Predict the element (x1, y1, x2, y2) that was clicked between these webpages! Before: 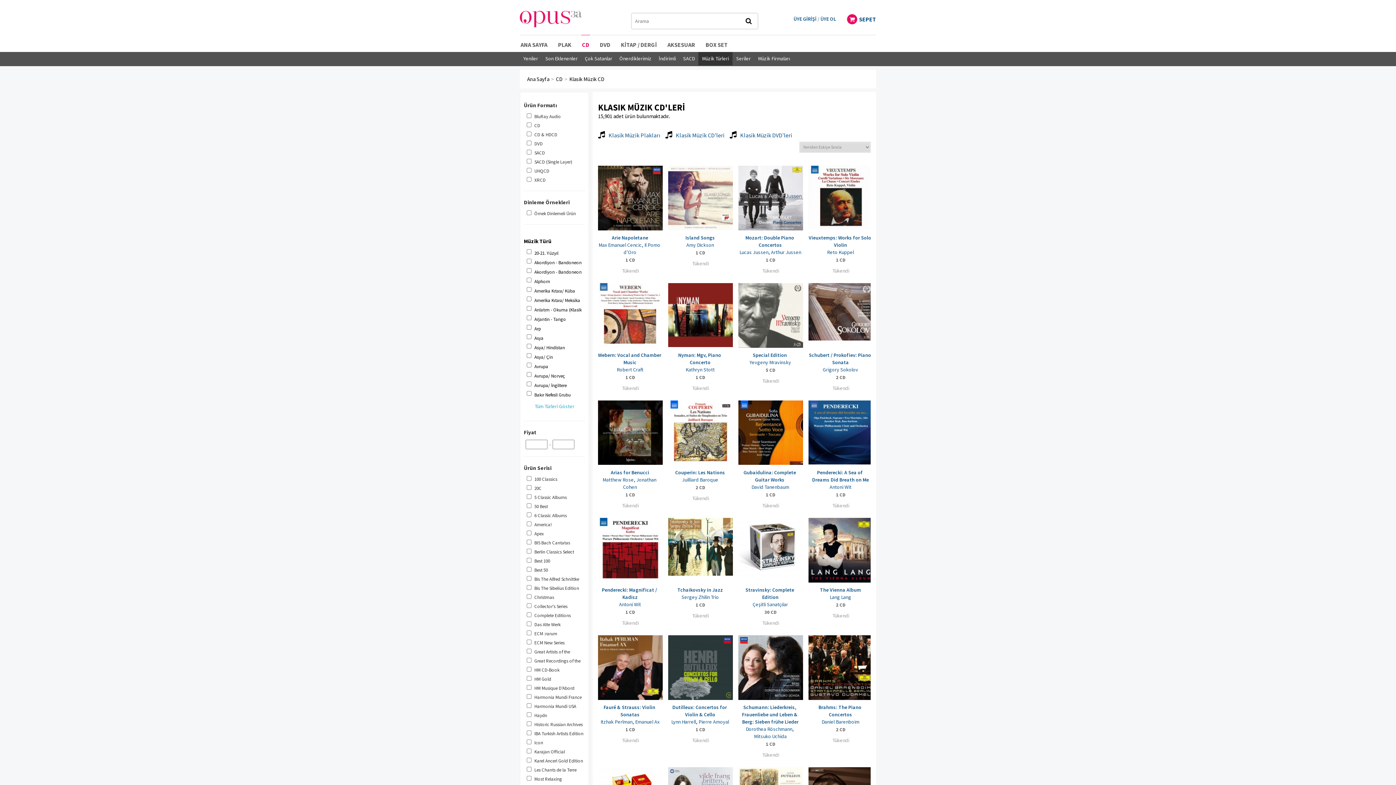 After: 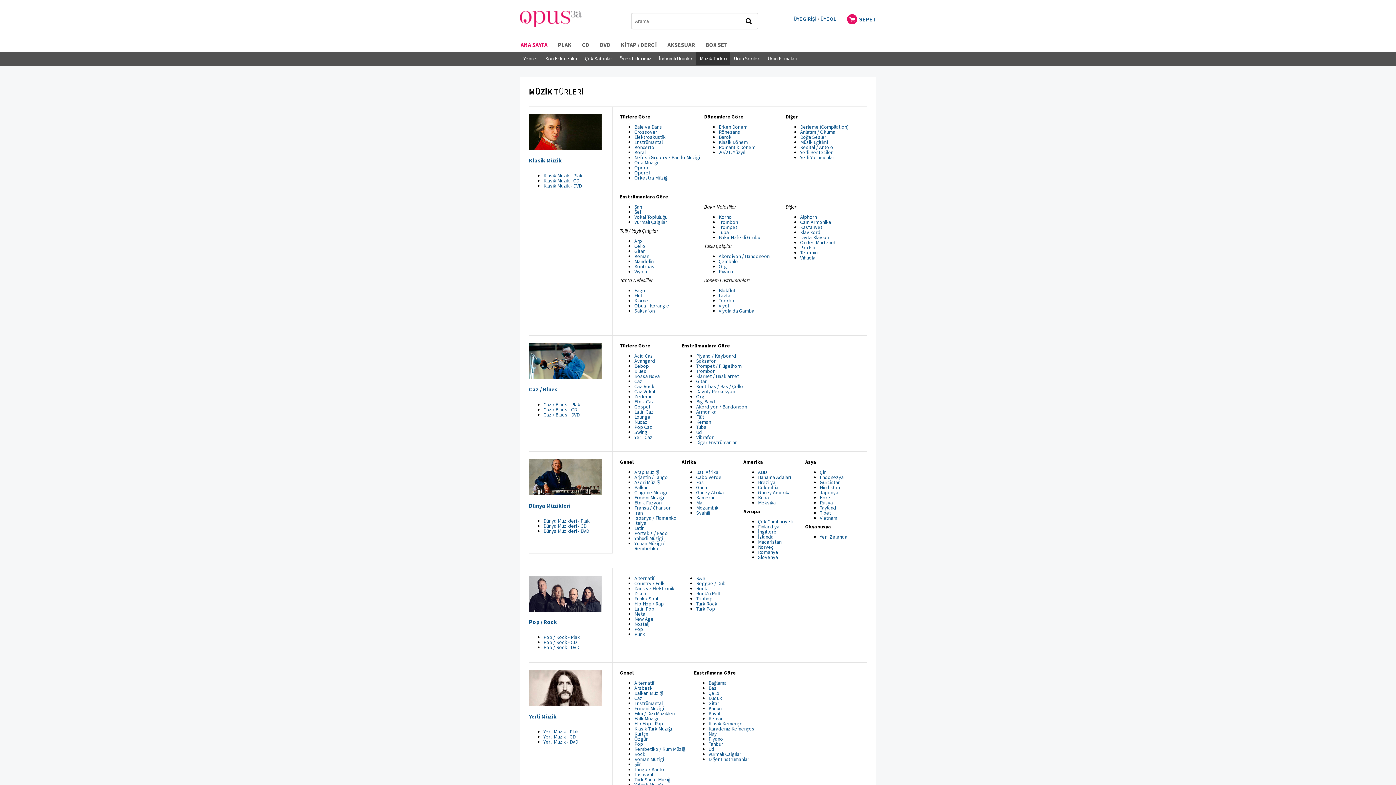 Action: bbox: (698, 52, 732, 65) label: Müzik Türleri